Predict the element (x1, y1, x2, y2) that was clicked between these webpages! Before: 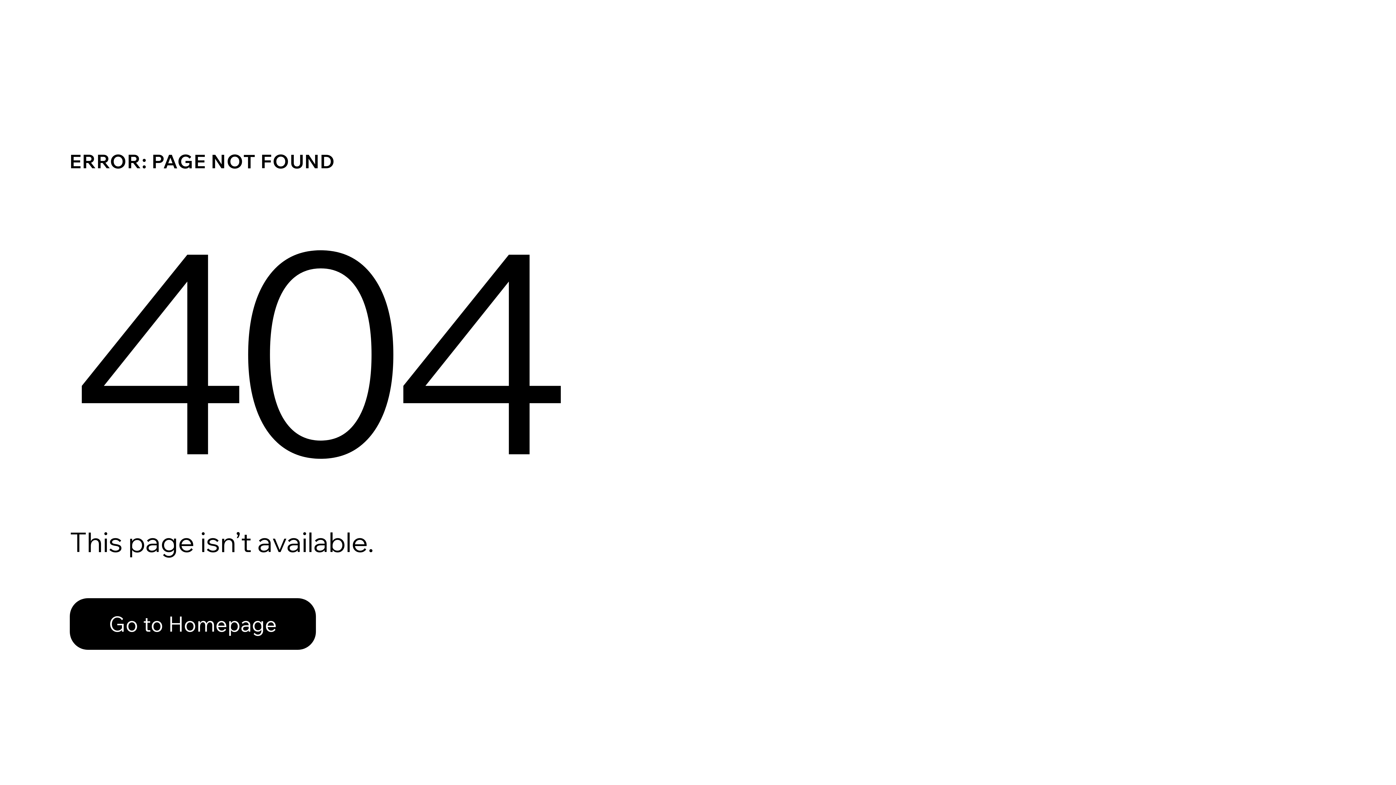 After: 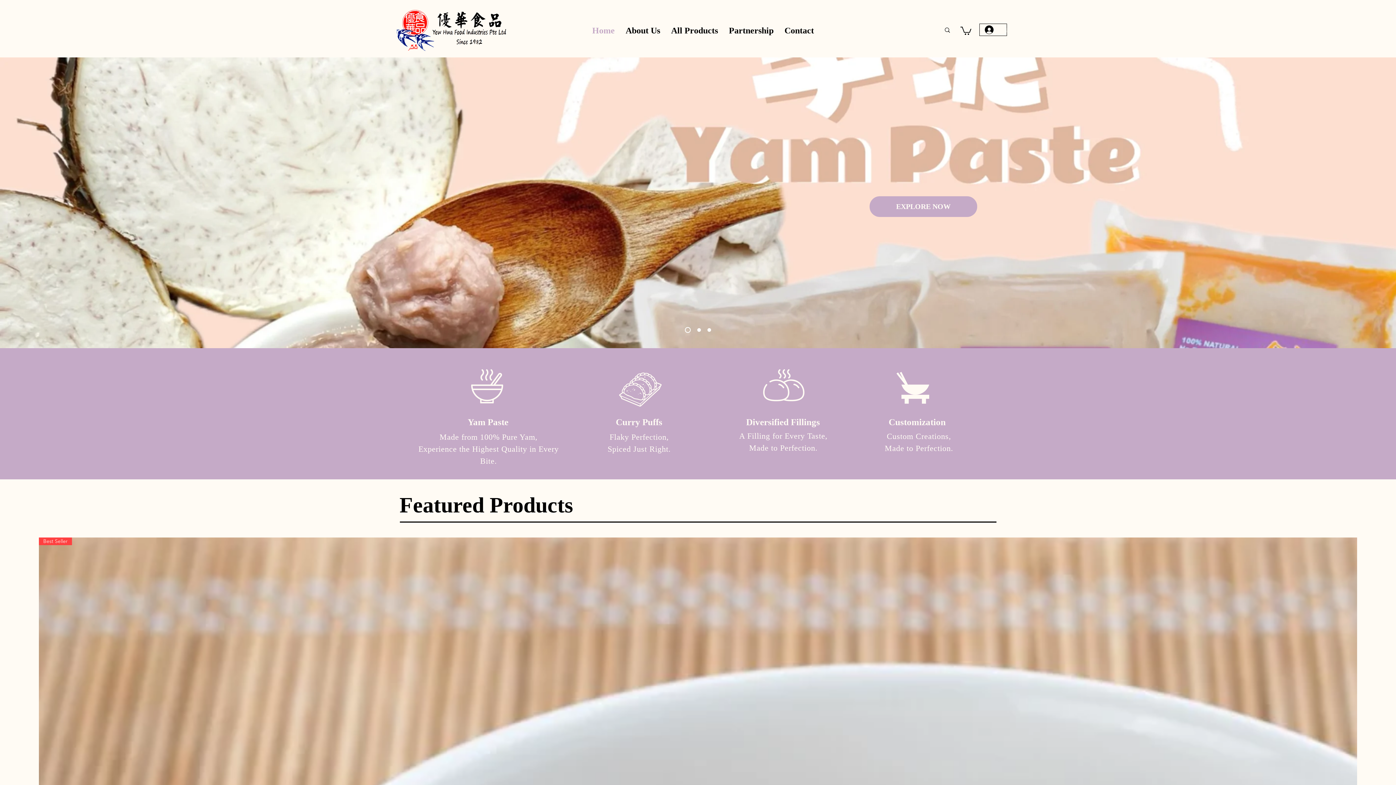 Action: label: Go to Homepage bbox: (69, 598, 316, 650)